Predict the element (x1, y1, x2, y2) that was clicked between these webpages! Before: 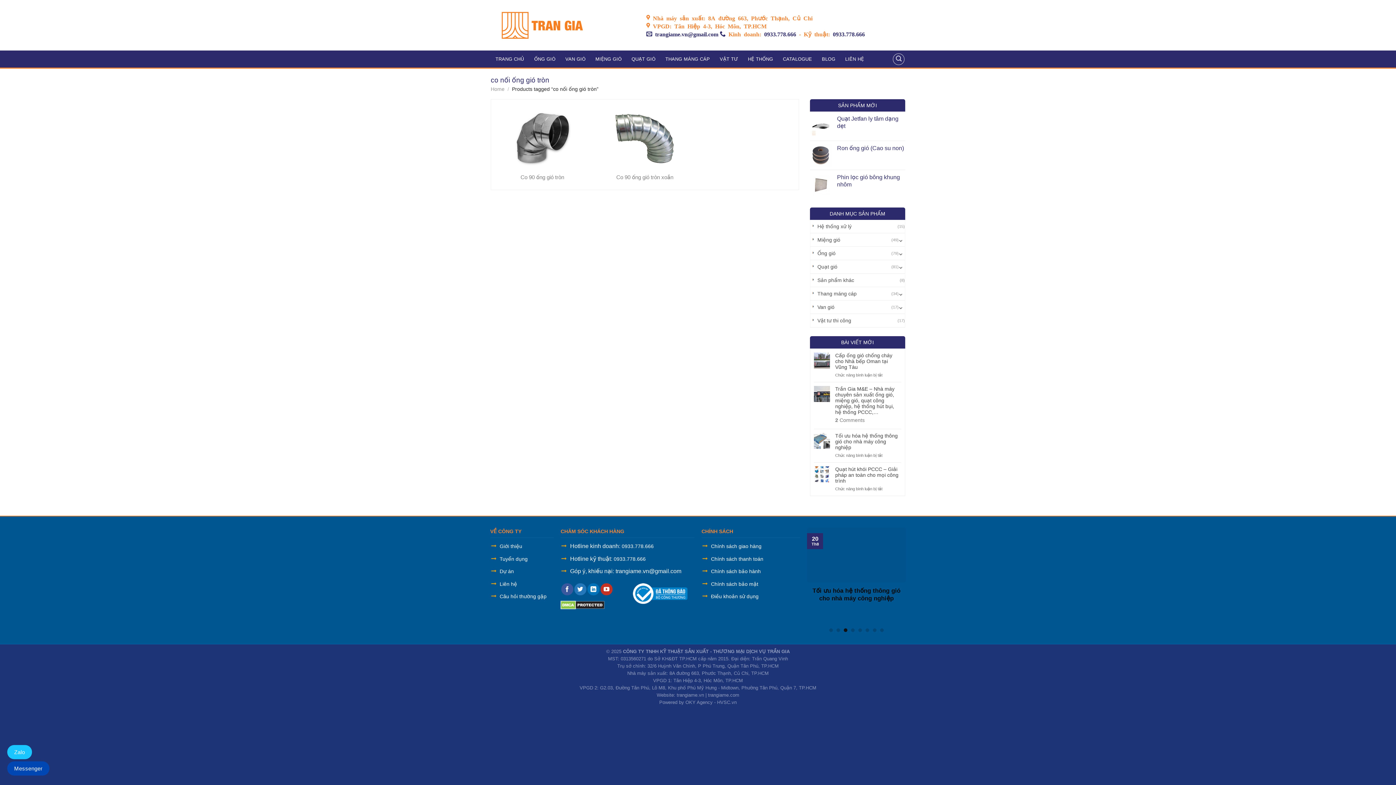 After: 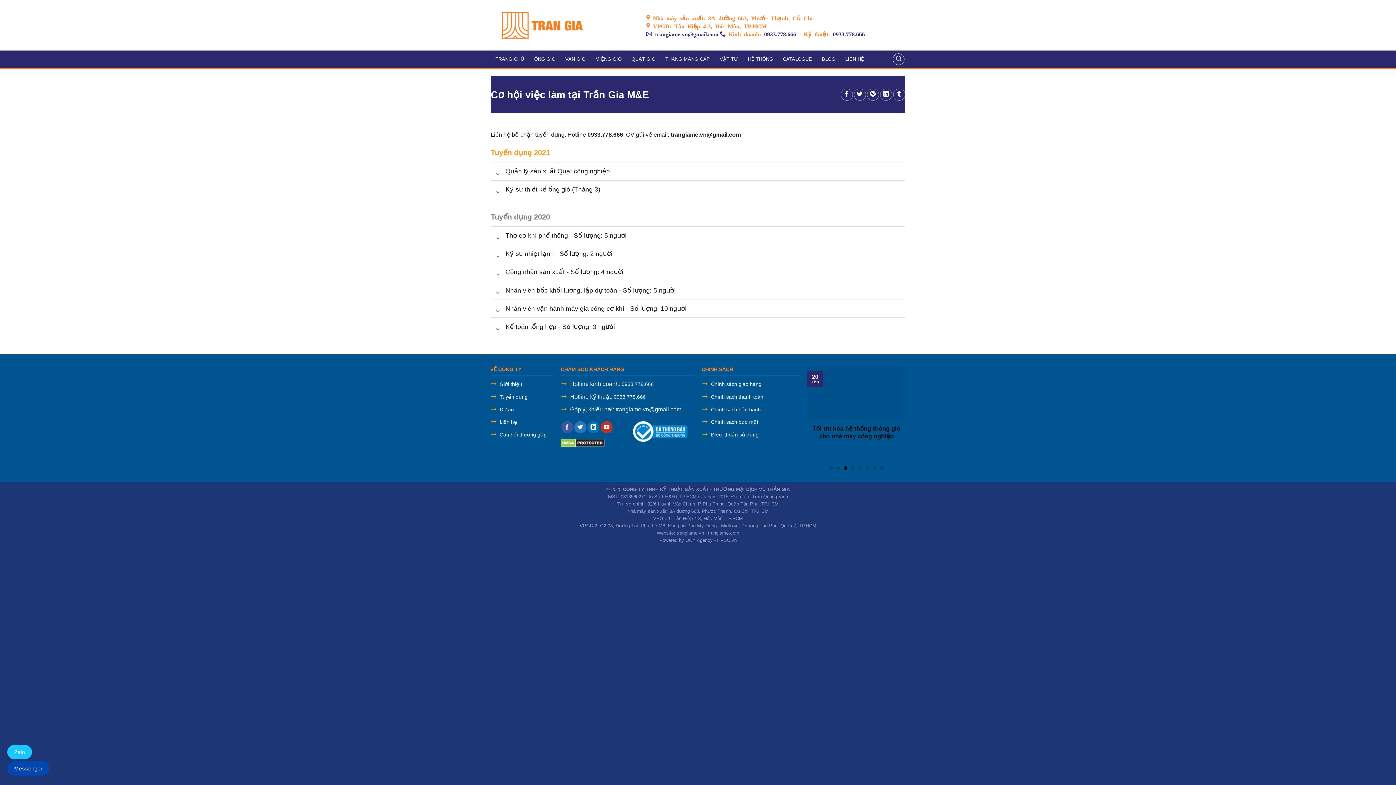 Action: label: Tuyển dụng bbox: (499, 556, 527, 562)